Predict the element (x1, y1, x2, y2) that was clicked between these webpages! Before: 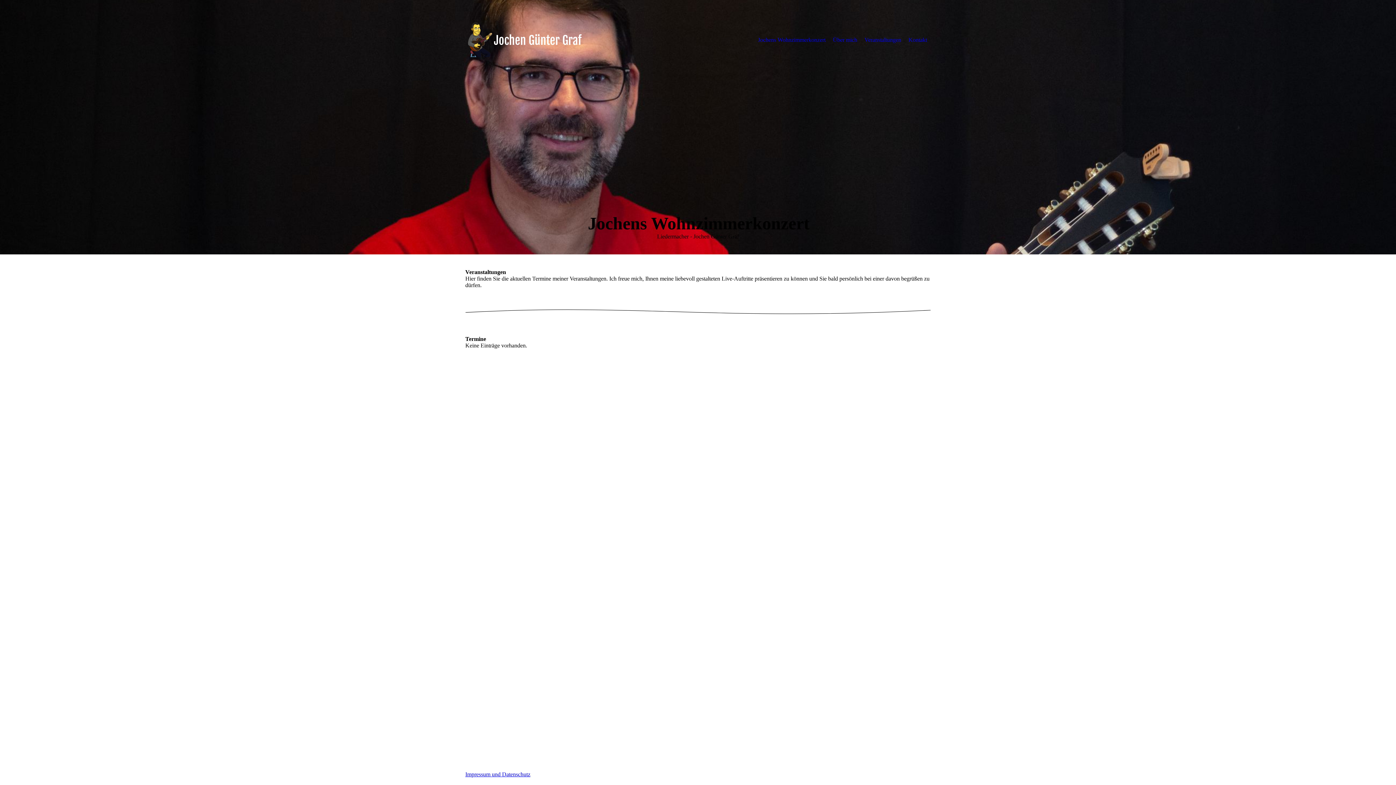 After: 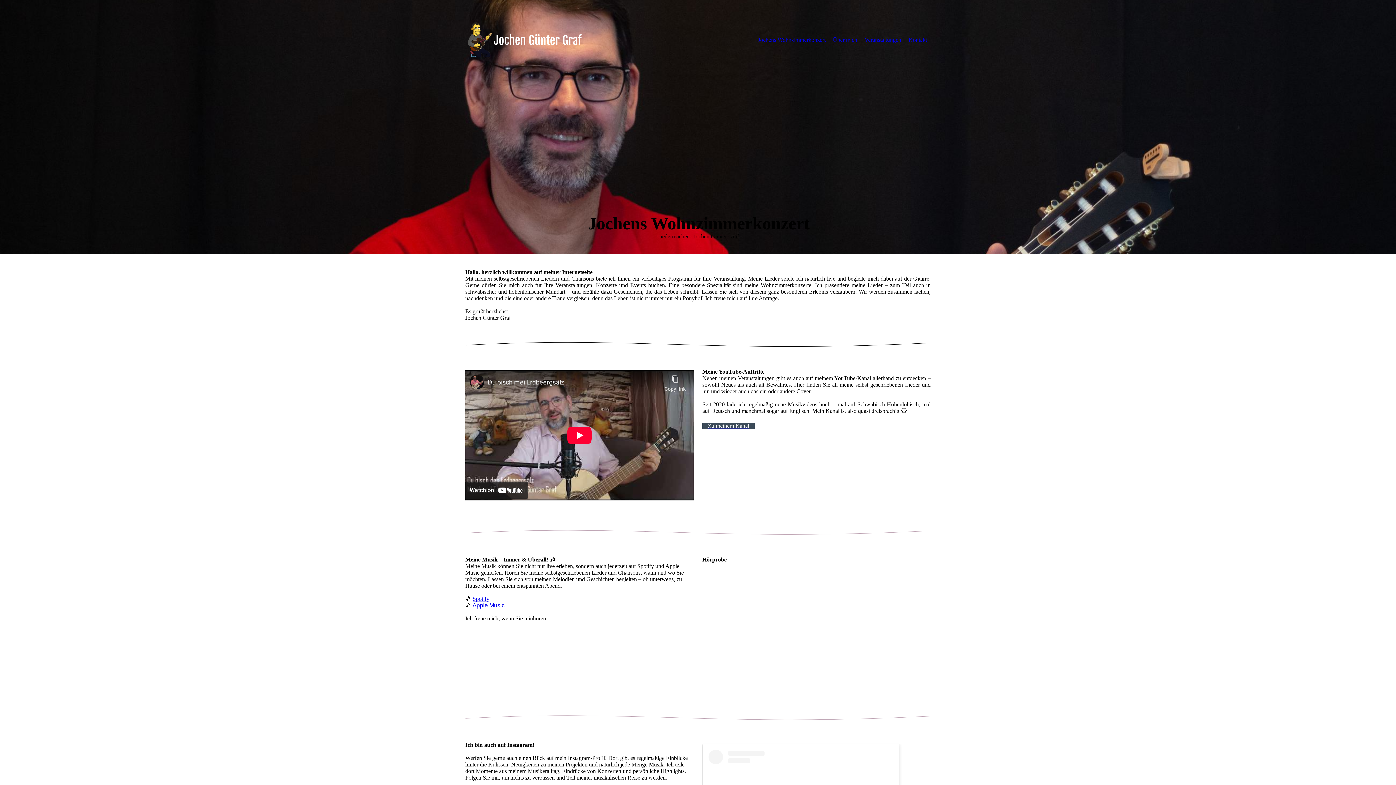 Action: bbox: (758, 14, 825, 65) label: Jochens Wohnzimmerkonzert